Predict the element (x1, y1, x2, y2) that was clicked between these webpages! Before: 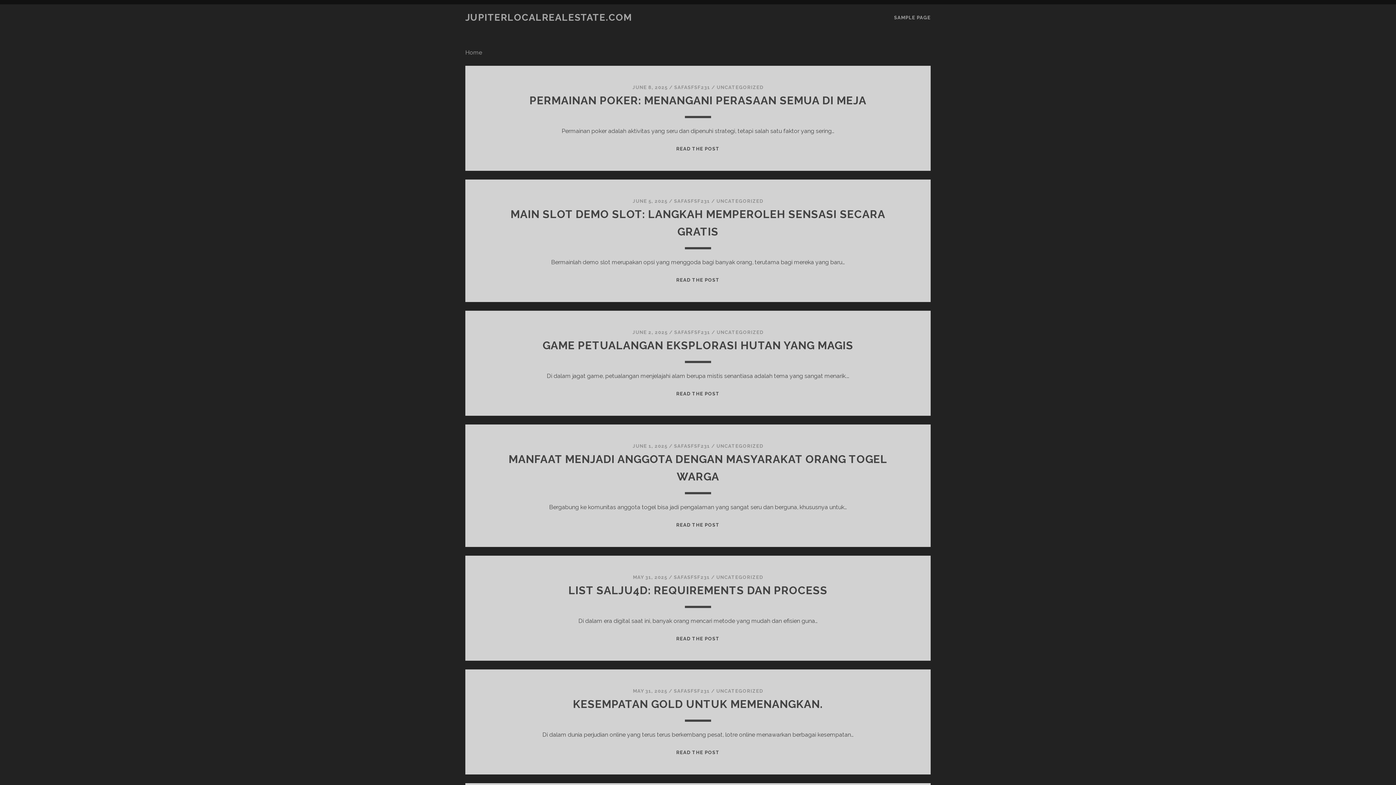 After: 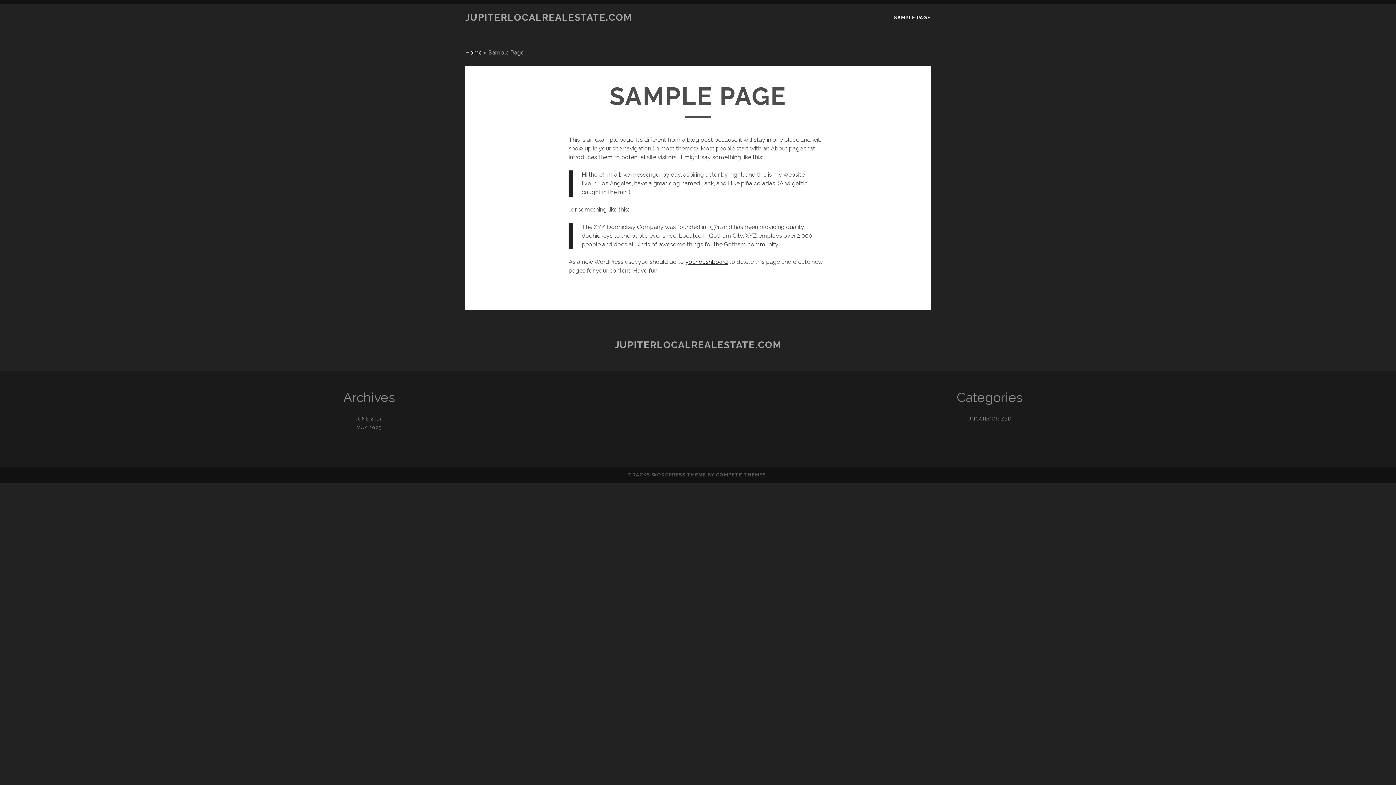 Action: bbox: (894, 13, 930, 22) label: SAMPLE PAGE